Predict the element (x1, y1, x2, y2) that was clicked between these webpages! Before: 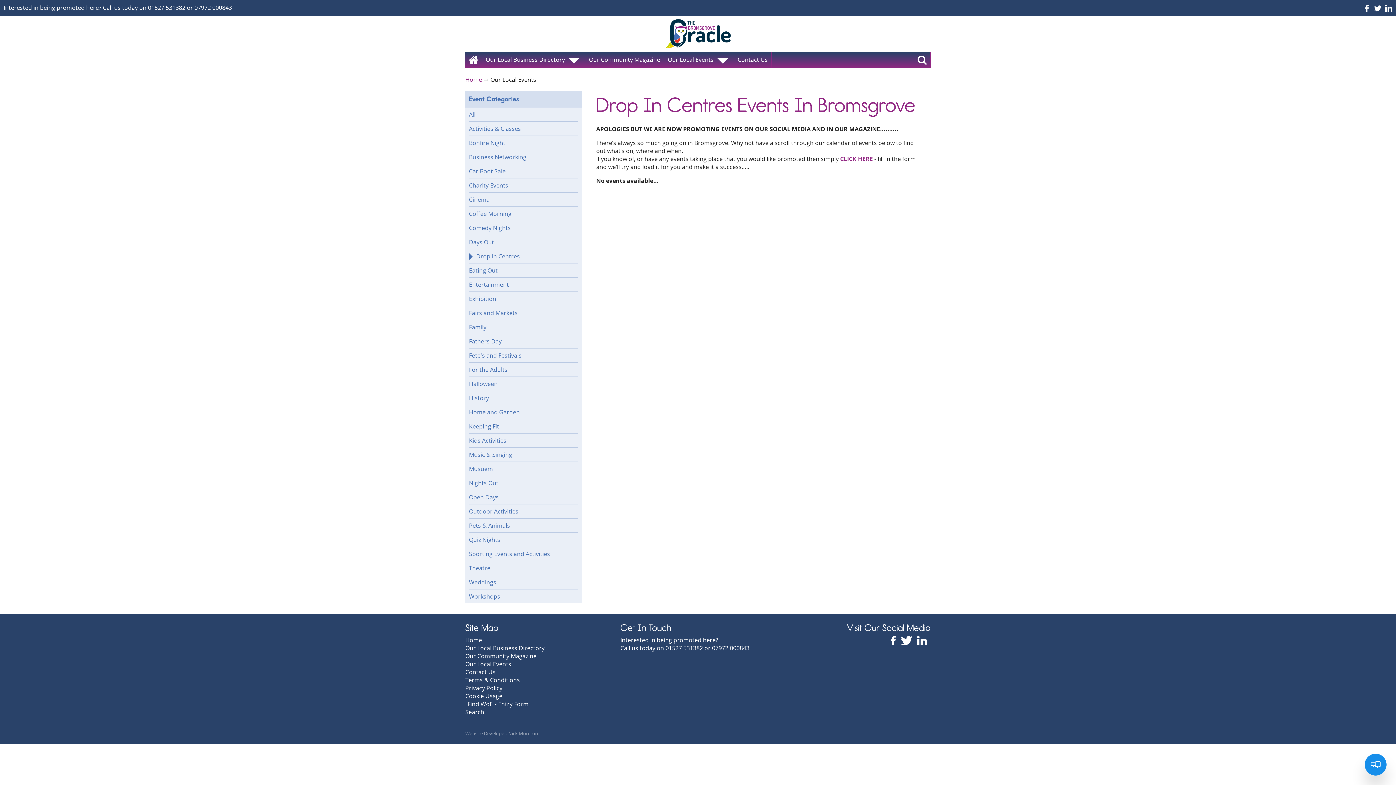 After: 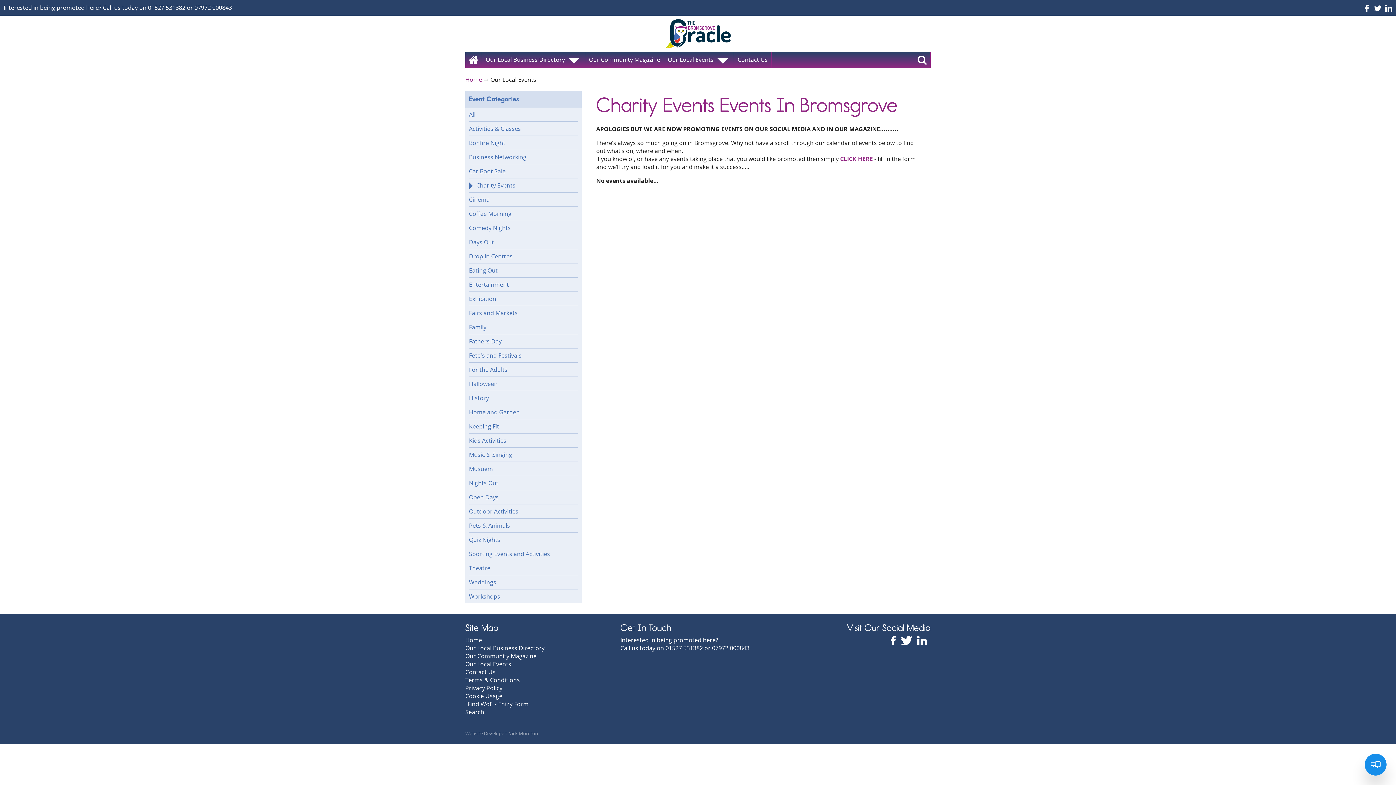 Action: label: Charity Events bbox: (469, 178, 578, 192)